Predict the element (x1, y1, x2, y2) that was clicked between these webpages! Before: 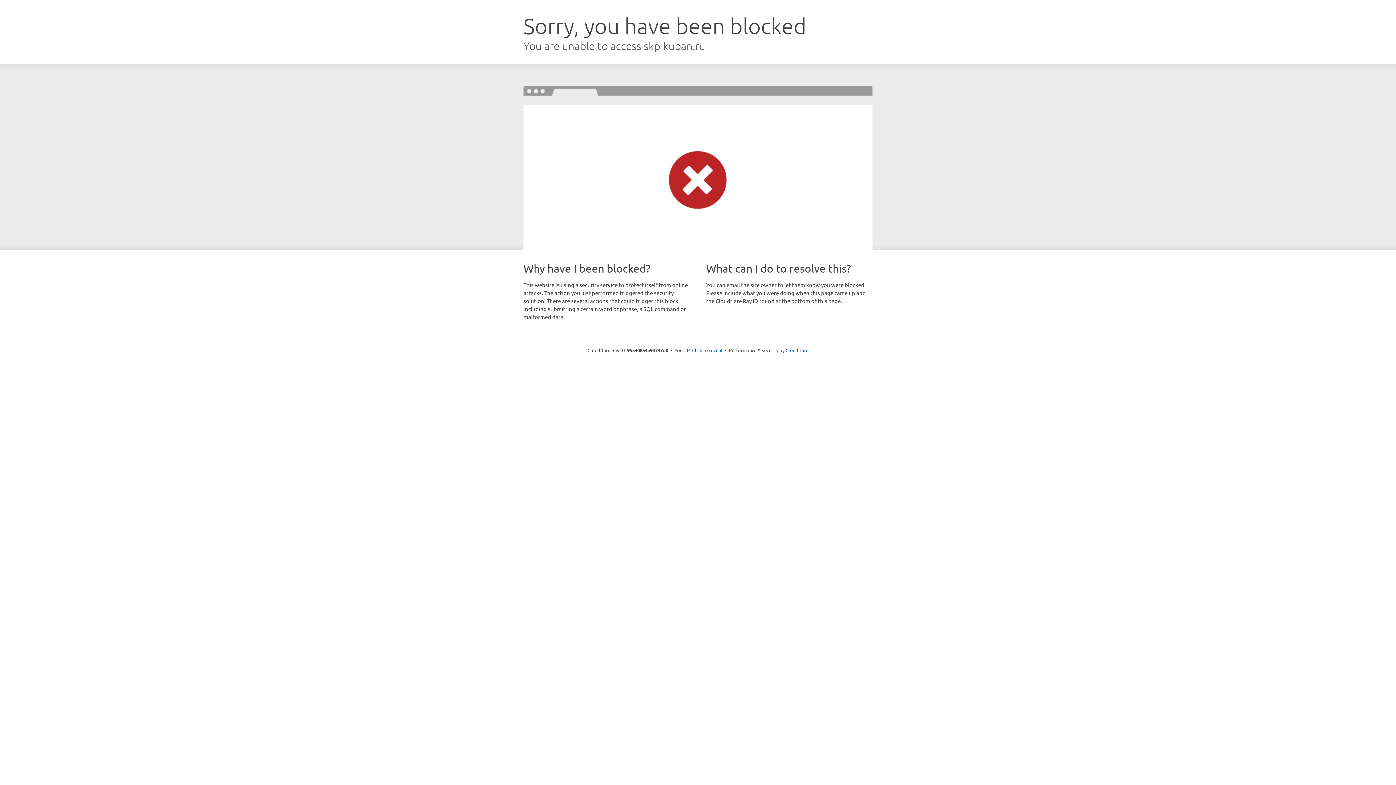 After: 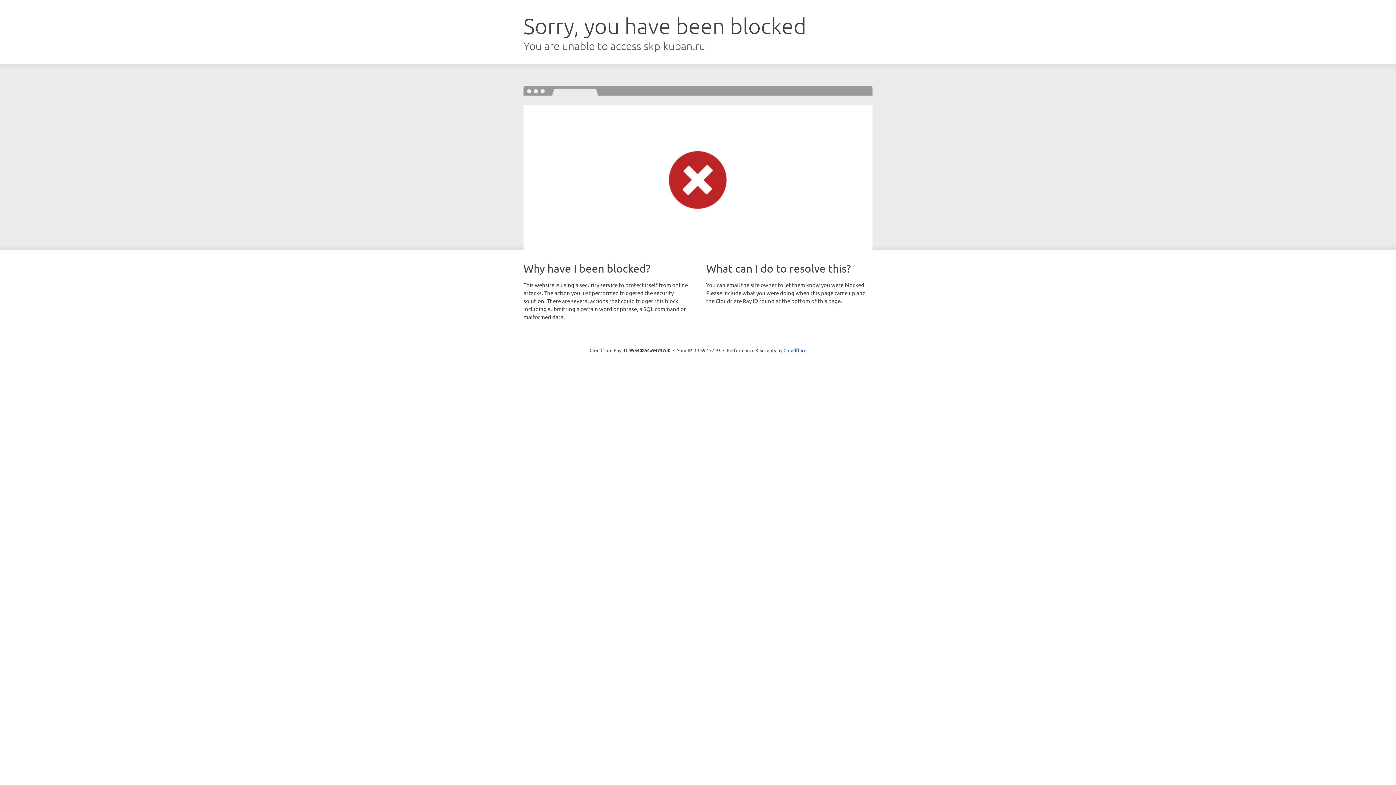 Action: label: Click to reveal bbox: (692, 346, 722, 353)